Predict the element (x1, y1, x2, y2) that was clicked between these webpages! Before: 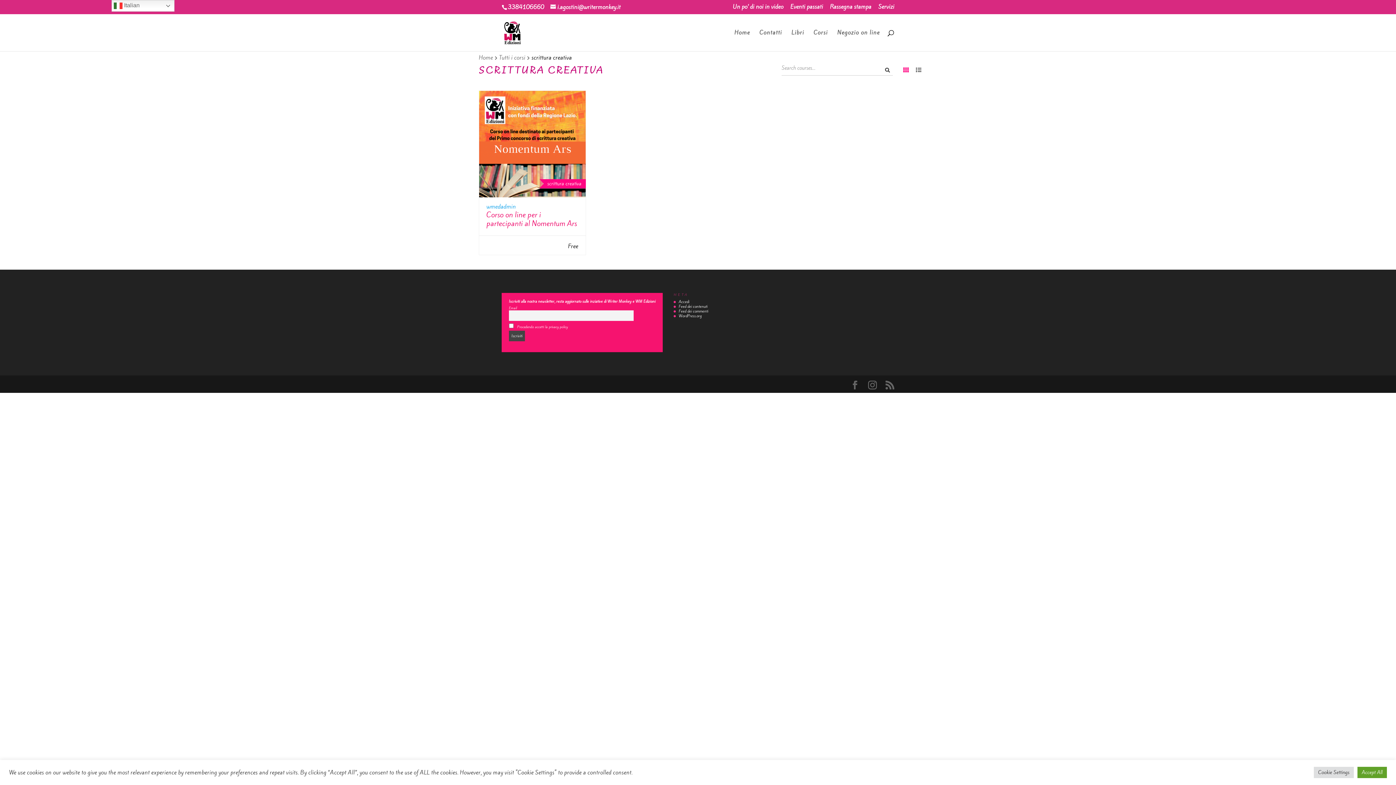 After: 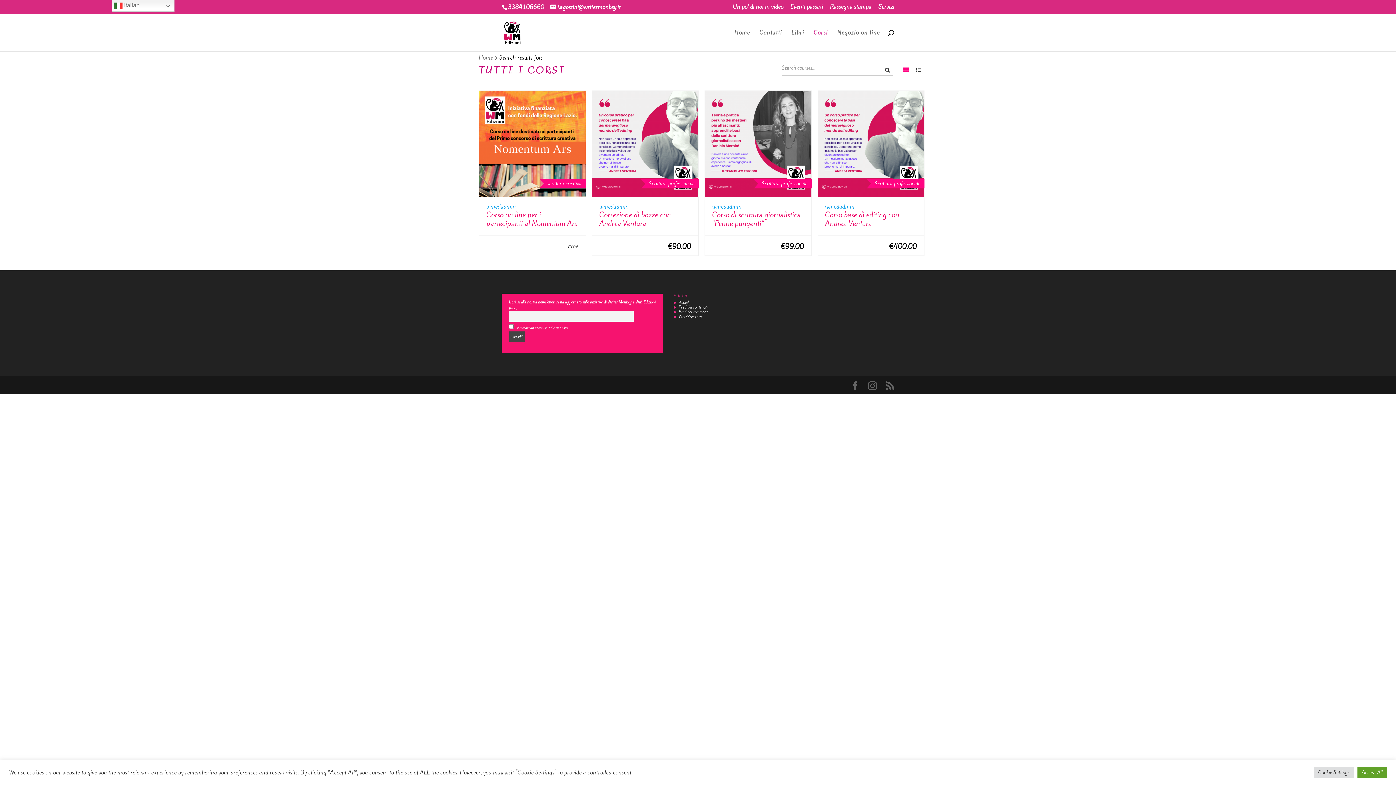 Action: bbox: (882, 64, 893, 75)